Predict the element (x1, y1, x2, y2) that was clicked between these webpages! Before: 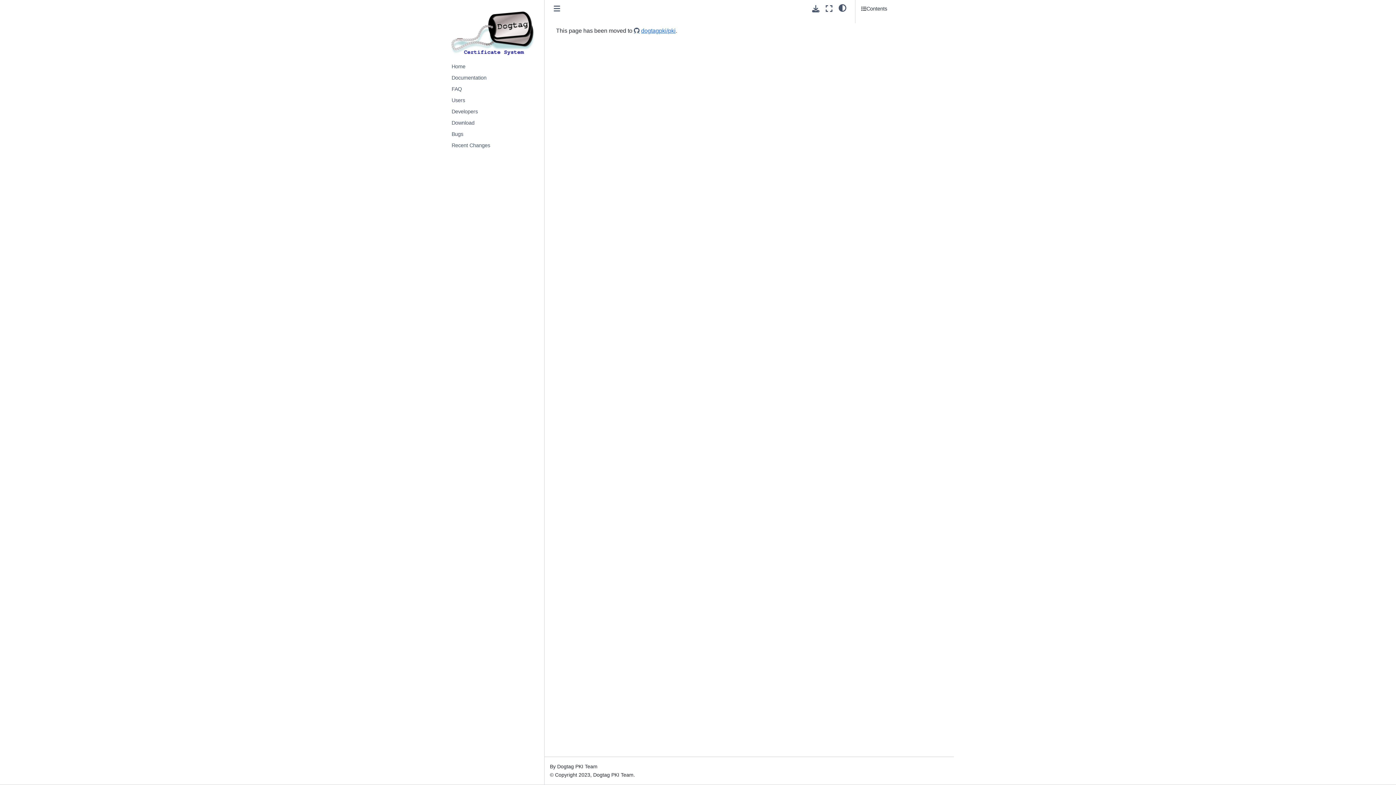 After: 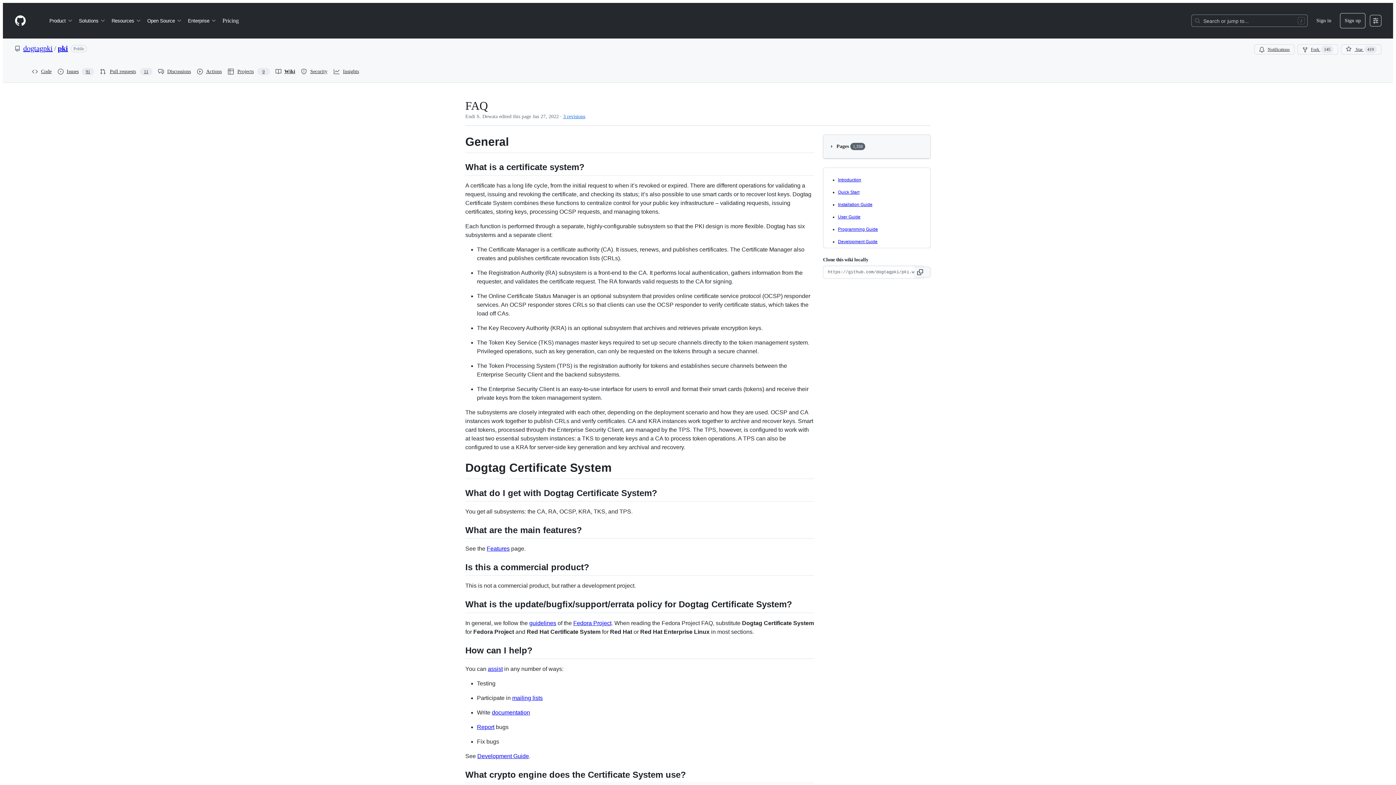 Action: label: FAQ bbox: (448, 83, 543, 94)